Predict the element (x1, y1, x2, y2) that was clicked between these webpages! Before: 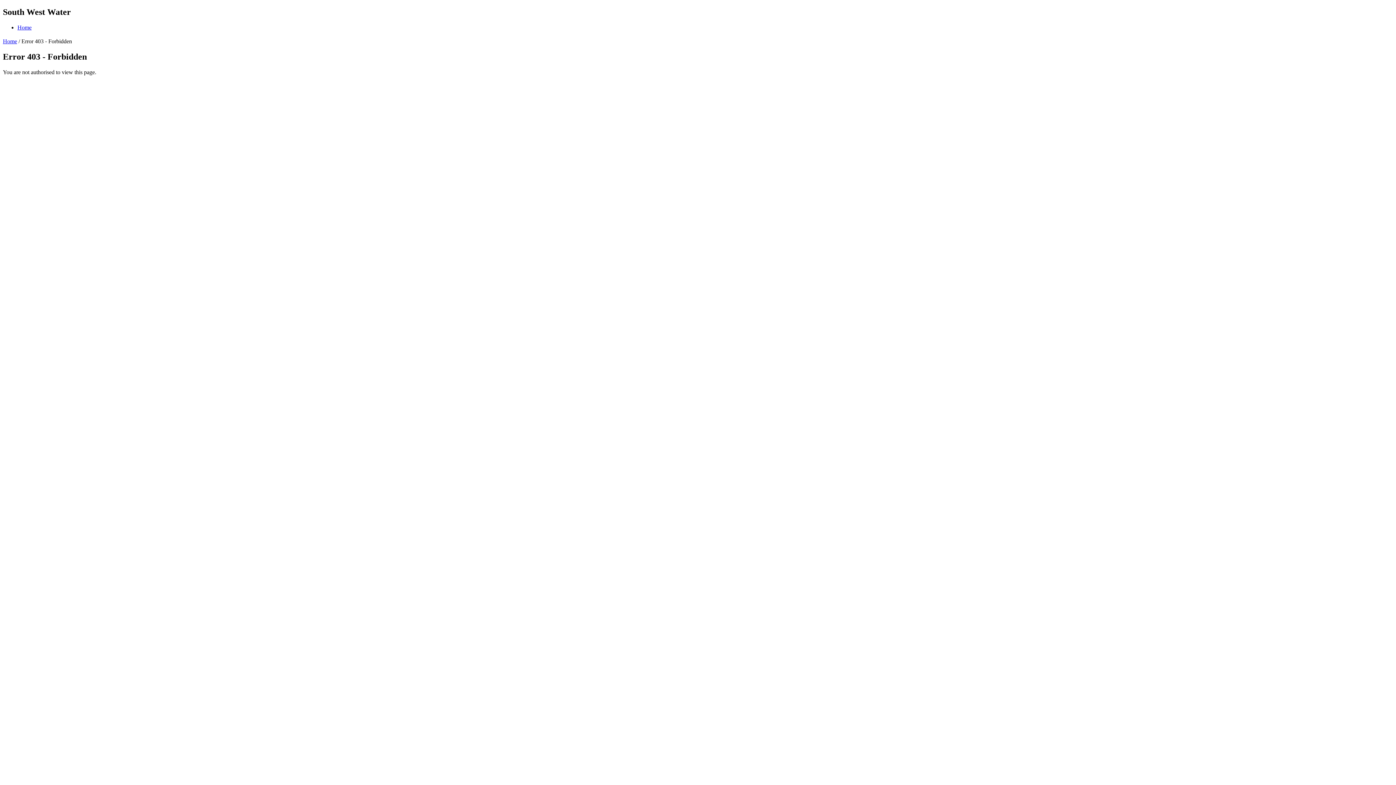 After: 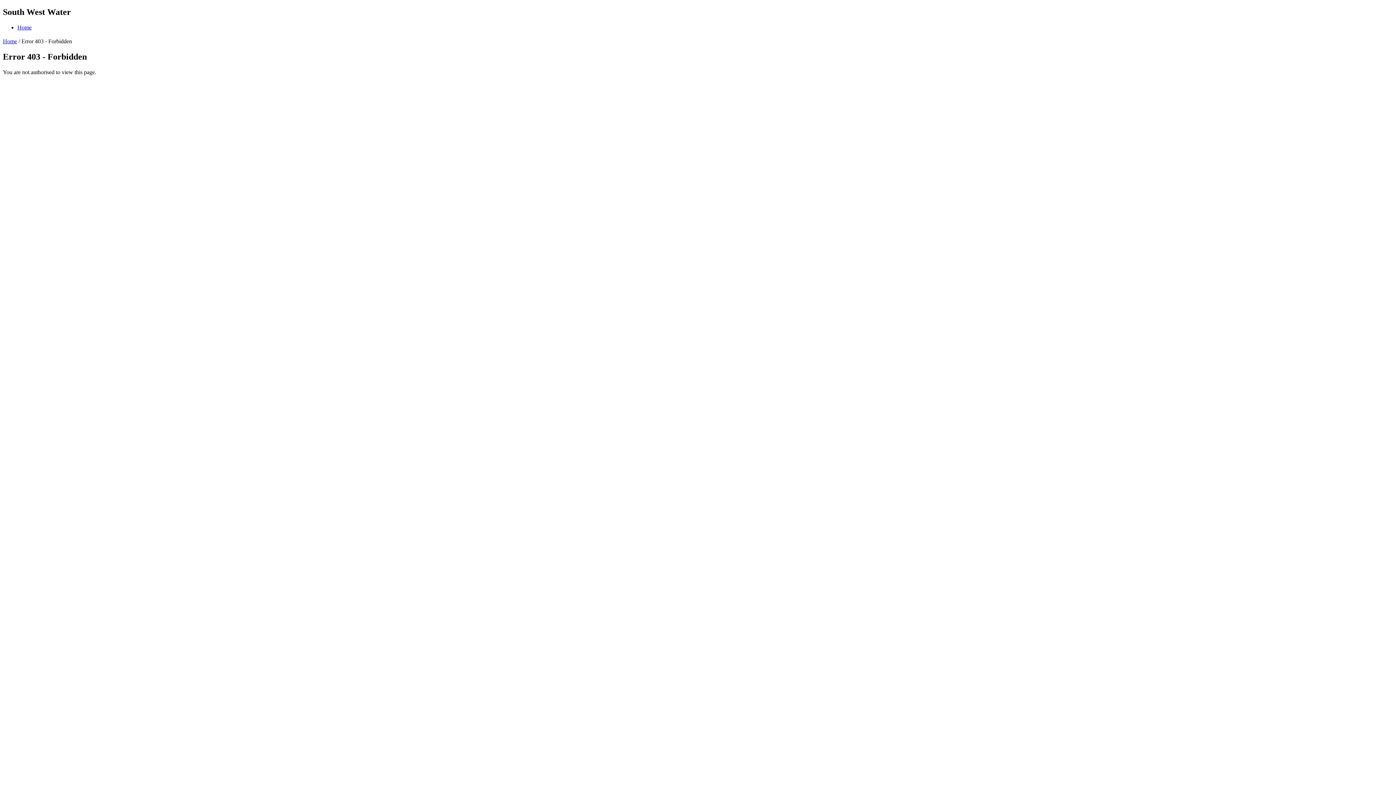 Action: bbox: (17, 24, 31, 30) label: Home